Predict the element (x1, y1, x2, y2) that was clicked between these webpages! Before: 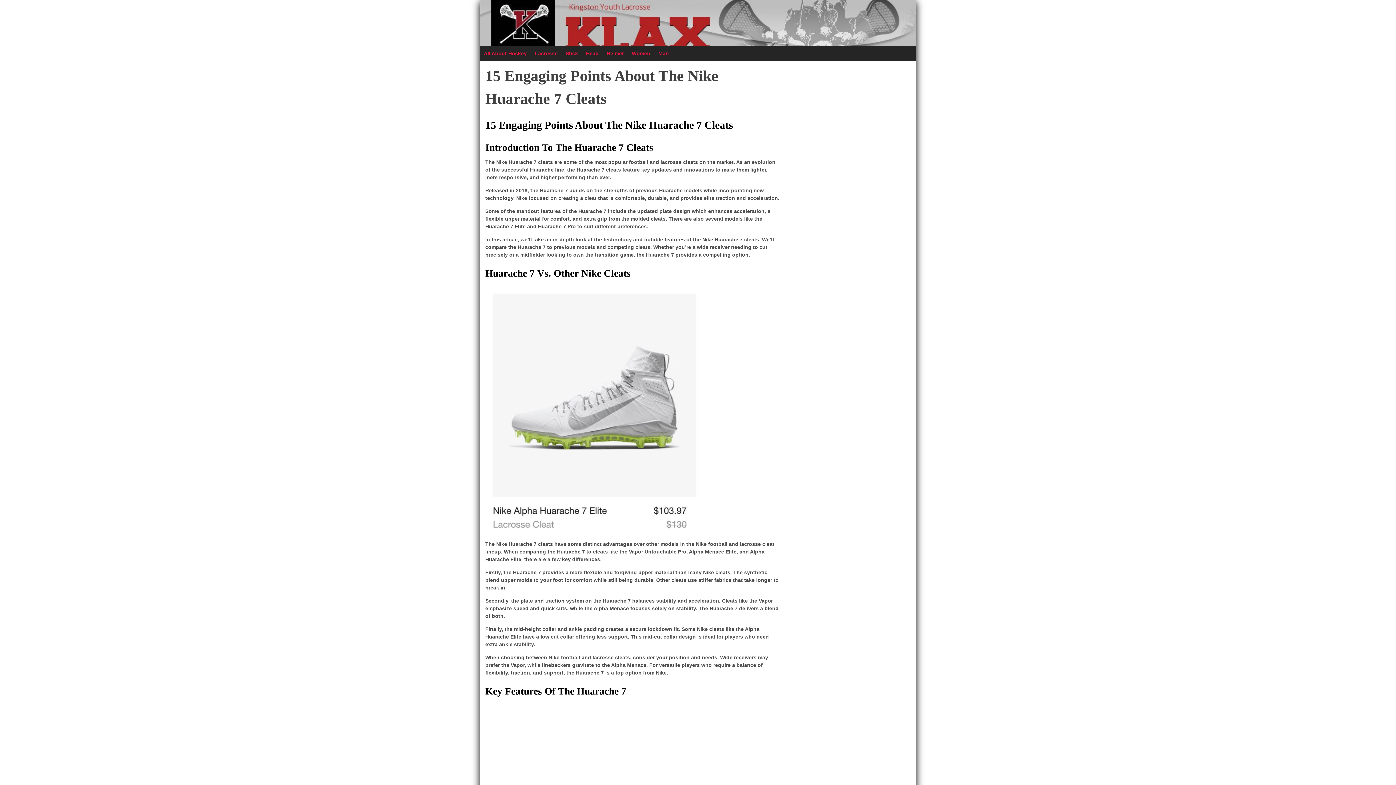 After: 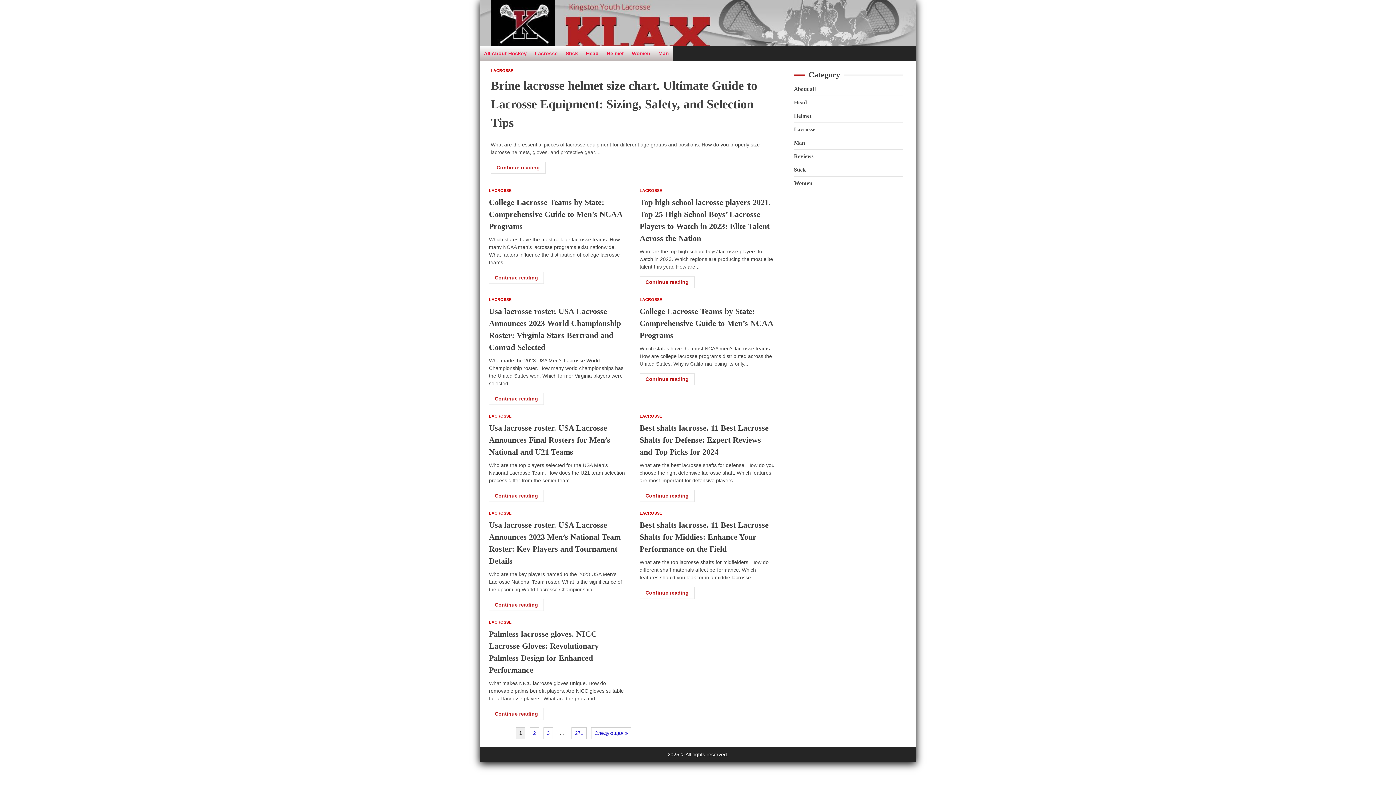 Action: bbox: (534, 50, 557, 57) label: Lacrosse